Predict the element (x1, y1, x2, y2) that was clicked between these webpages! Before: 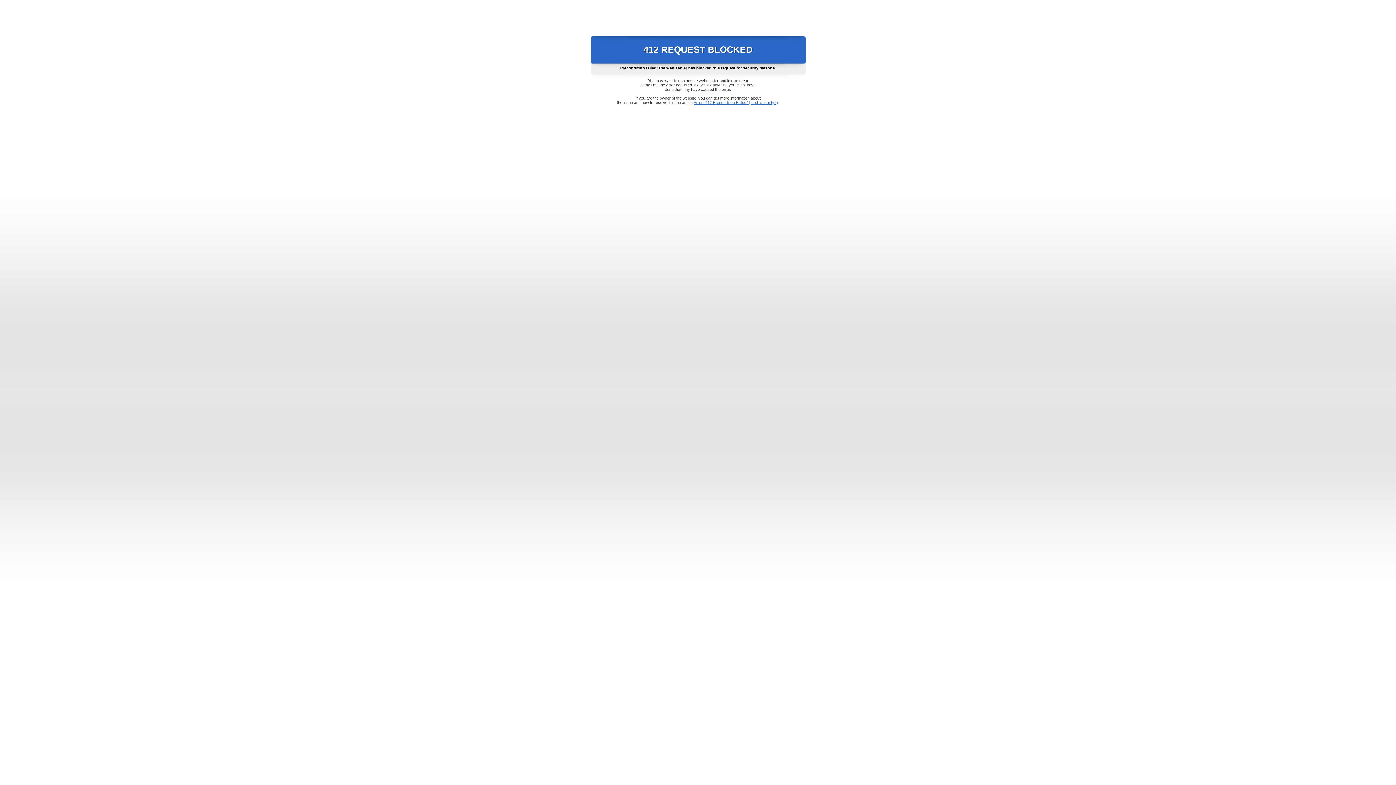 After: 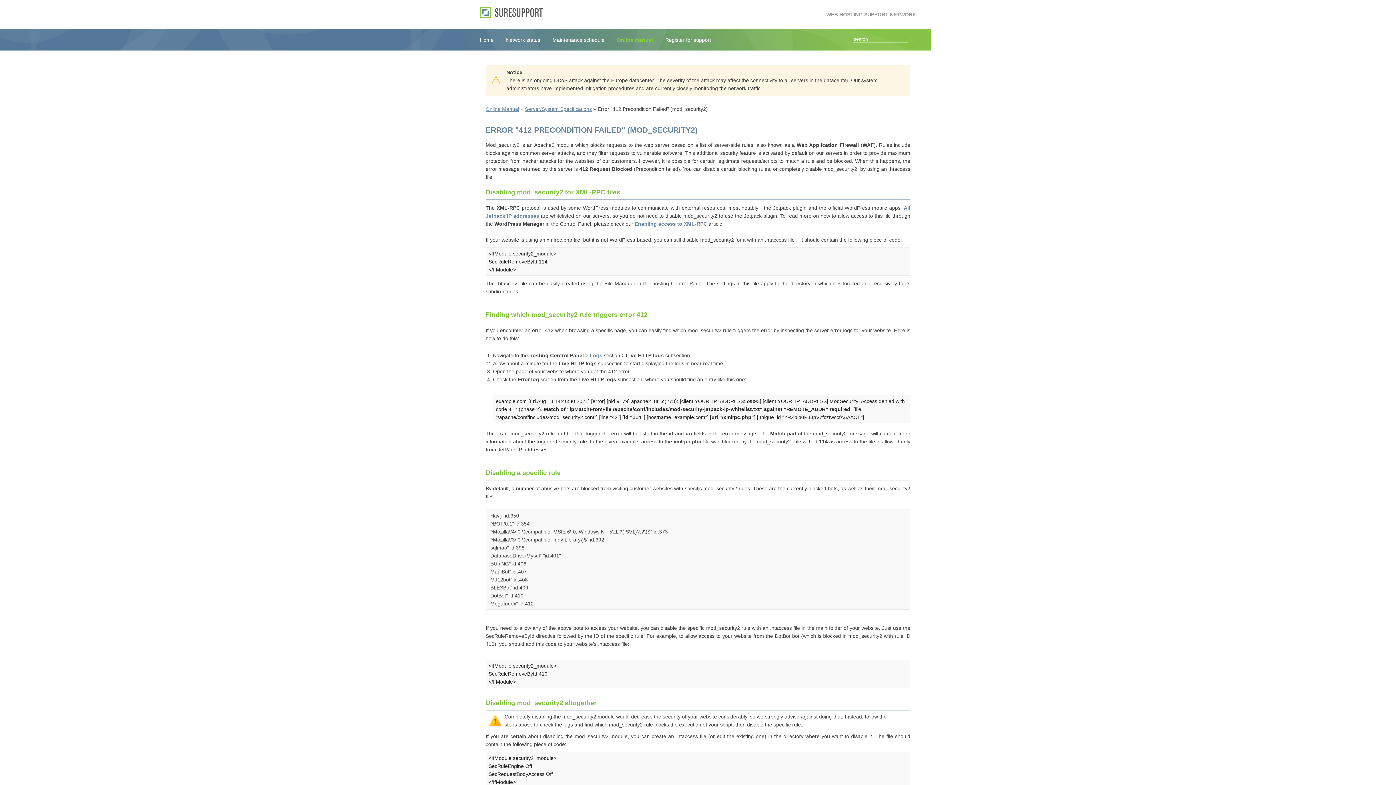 Action: bbox: (693, 100, 778, 104) label: Error "412 Precondition Failed" (mod_security2)